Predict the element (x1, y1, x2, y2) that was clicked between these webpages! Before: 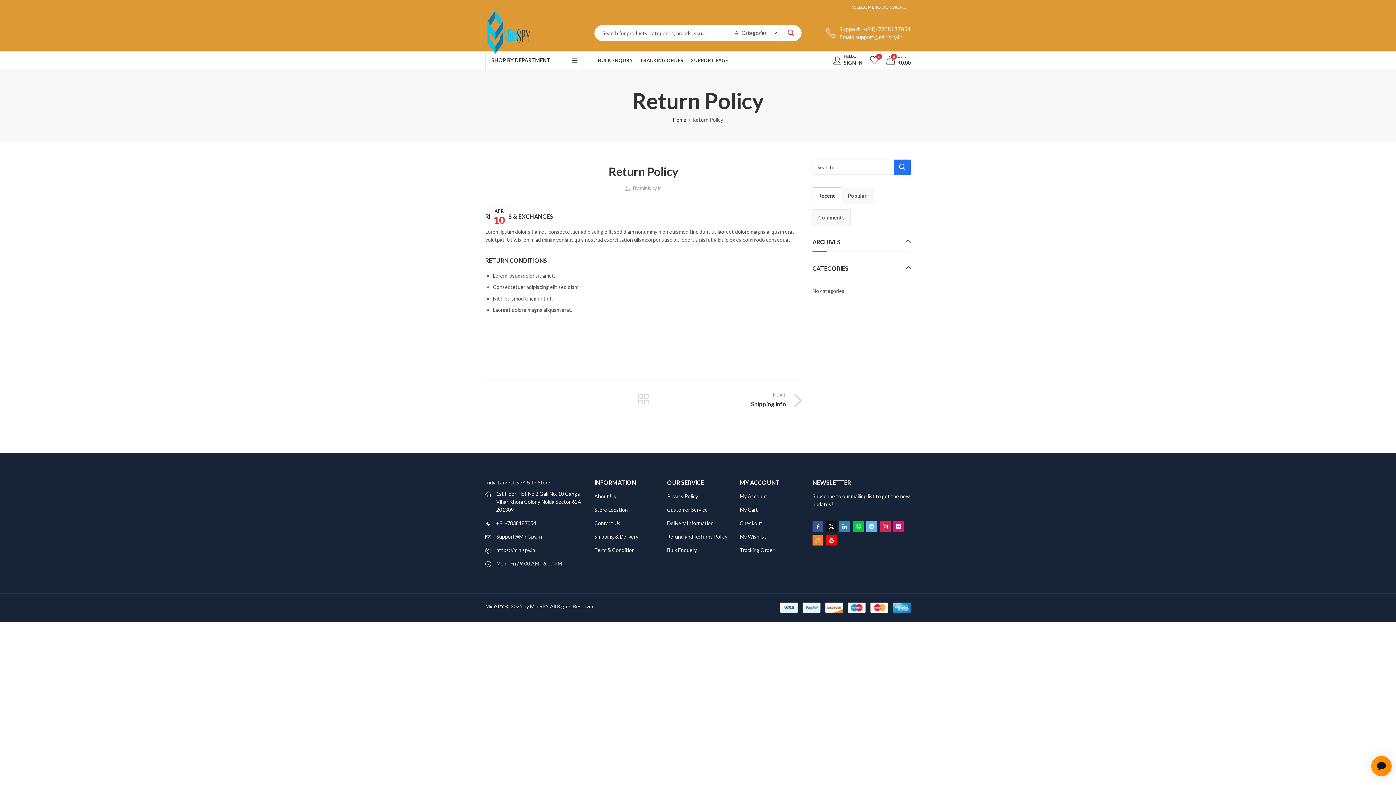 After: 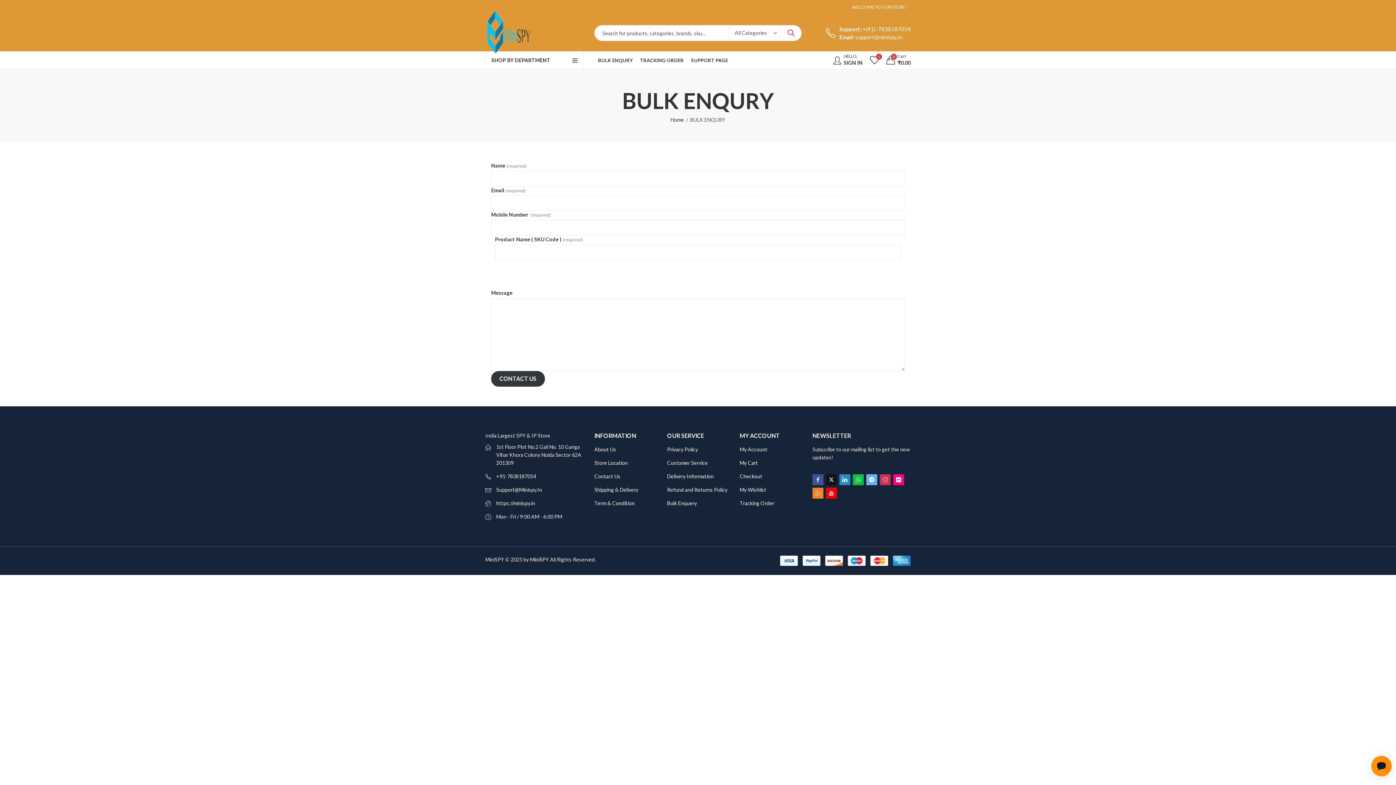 Action: label: BULK ENQURY bbox: (594, 51, 636, 69)